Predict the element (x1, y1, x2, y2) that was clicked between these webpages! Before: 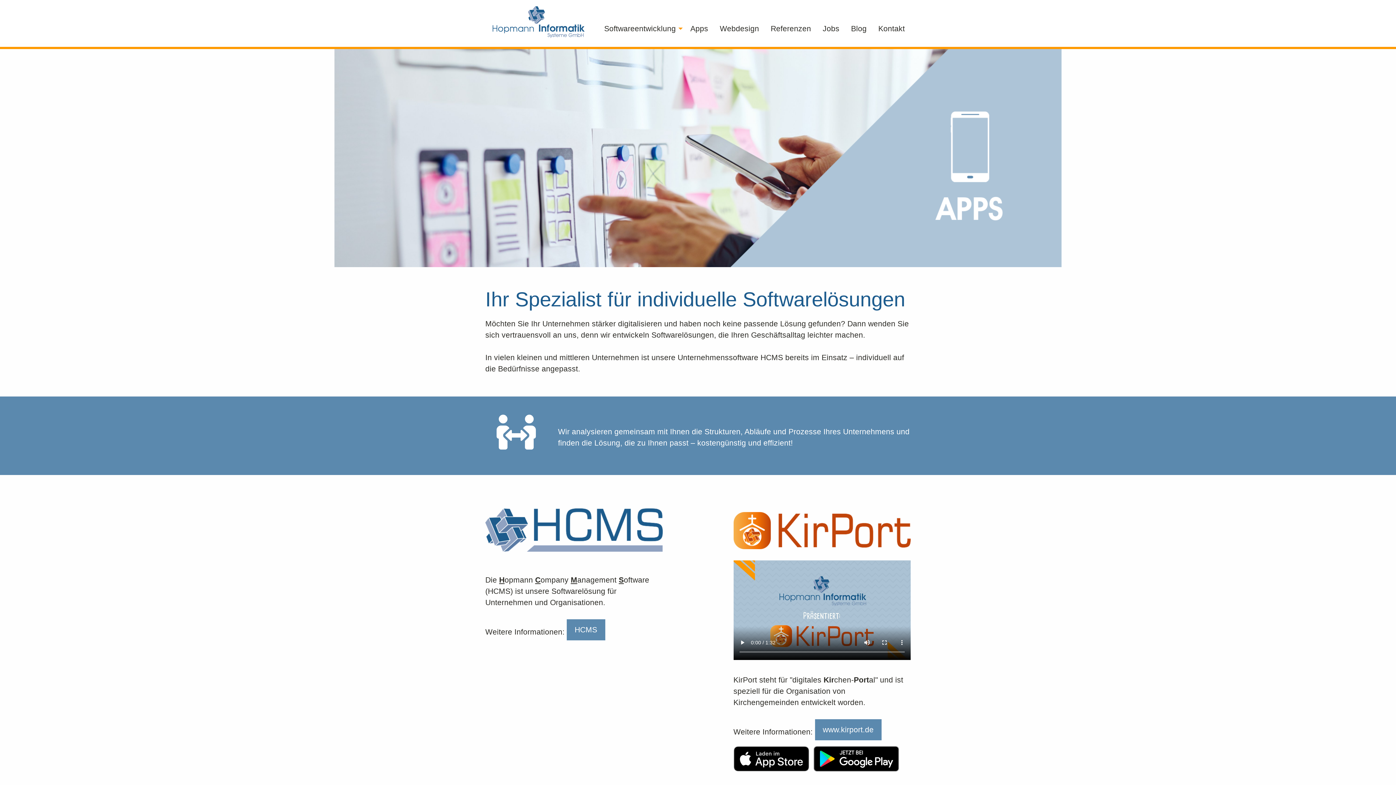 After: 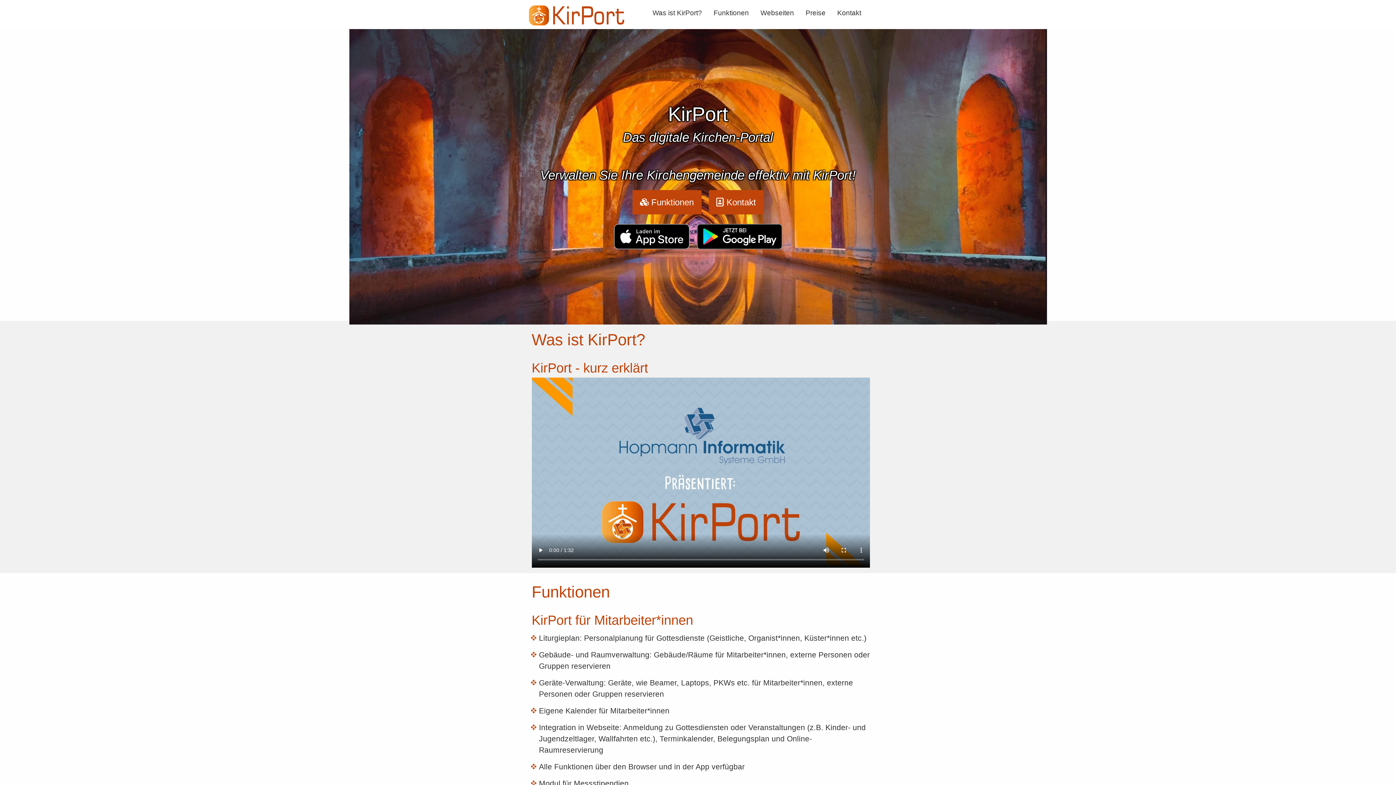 Action: label: www.kirport.de bbox: (815, 719, 881, 740)